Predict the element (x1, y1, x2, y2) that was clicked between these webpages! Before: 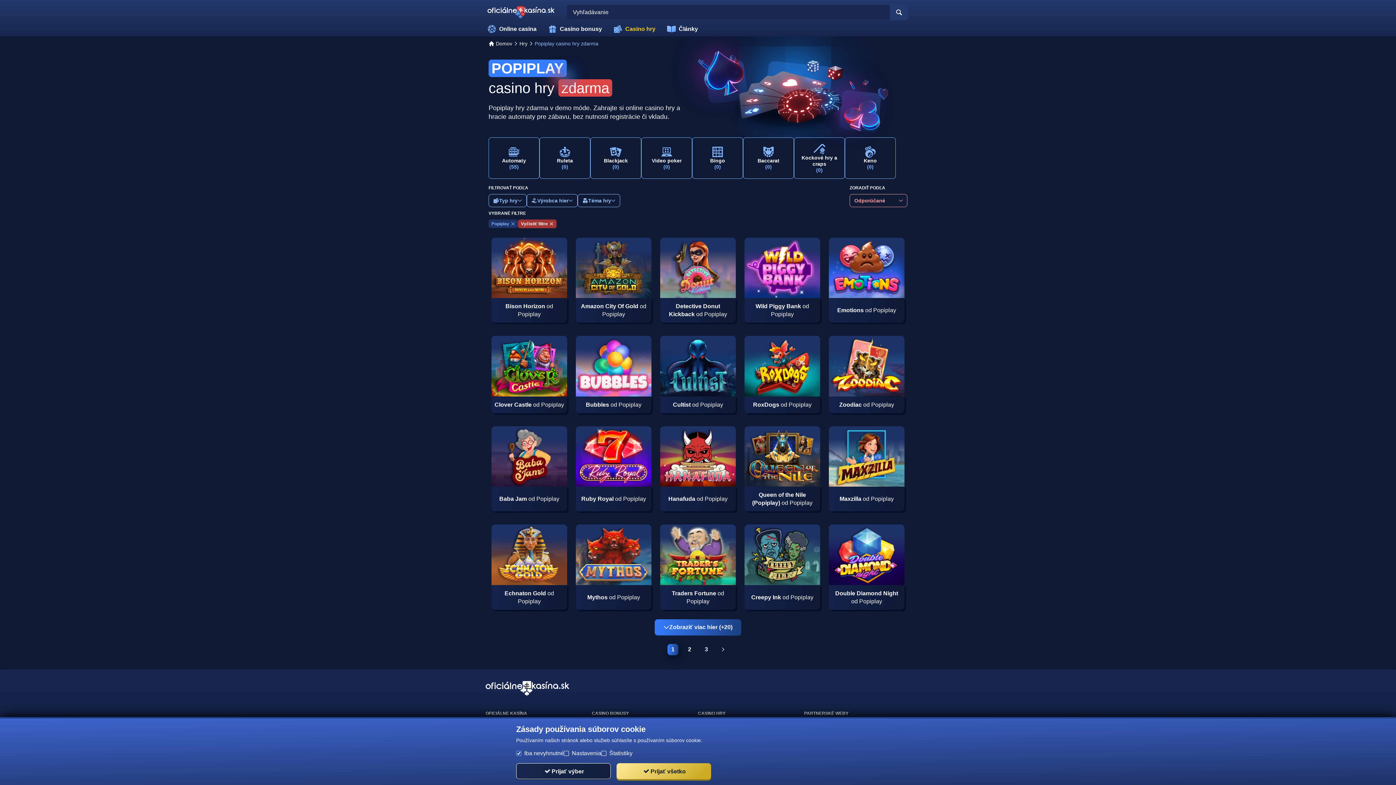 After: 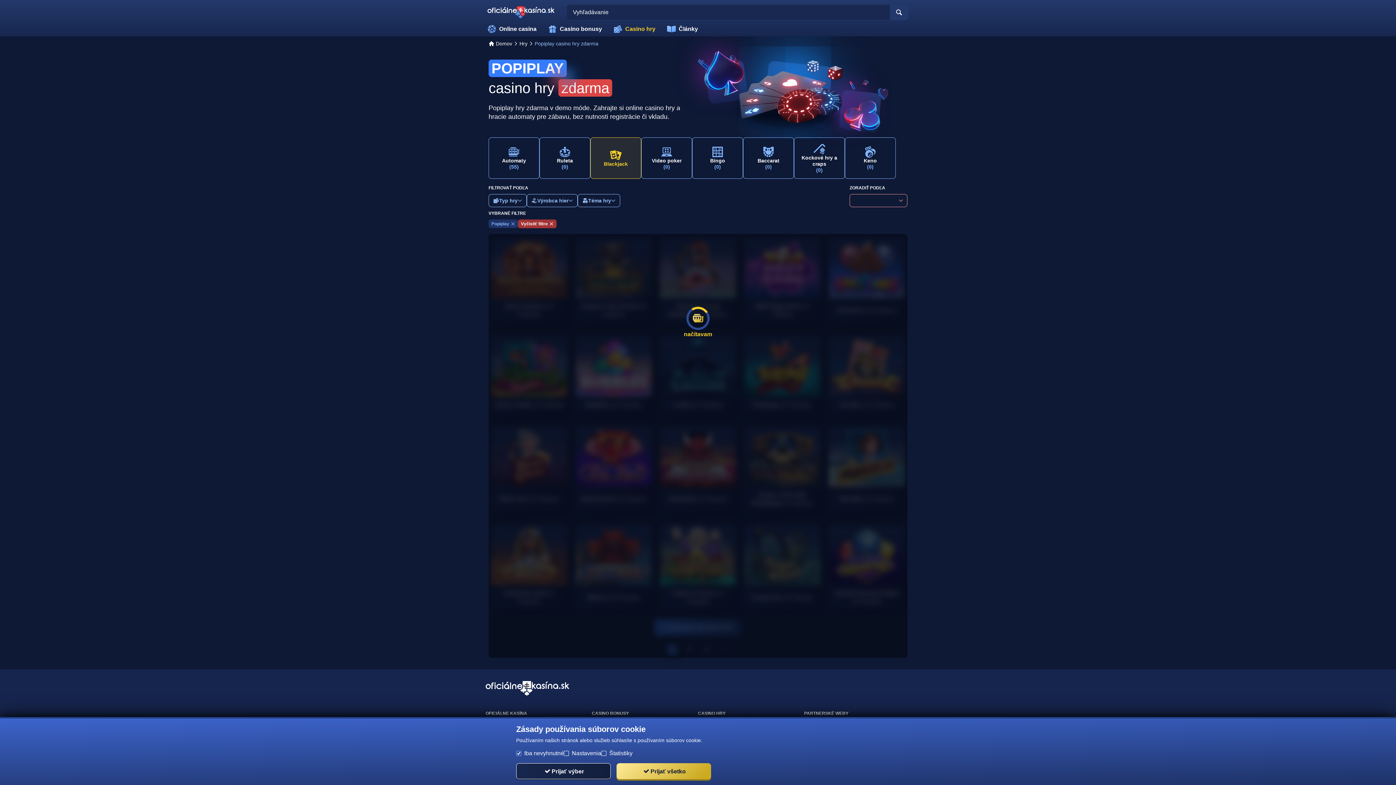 Action: label: Blackjack
(0) bbox: (590, 137, 641, 178)